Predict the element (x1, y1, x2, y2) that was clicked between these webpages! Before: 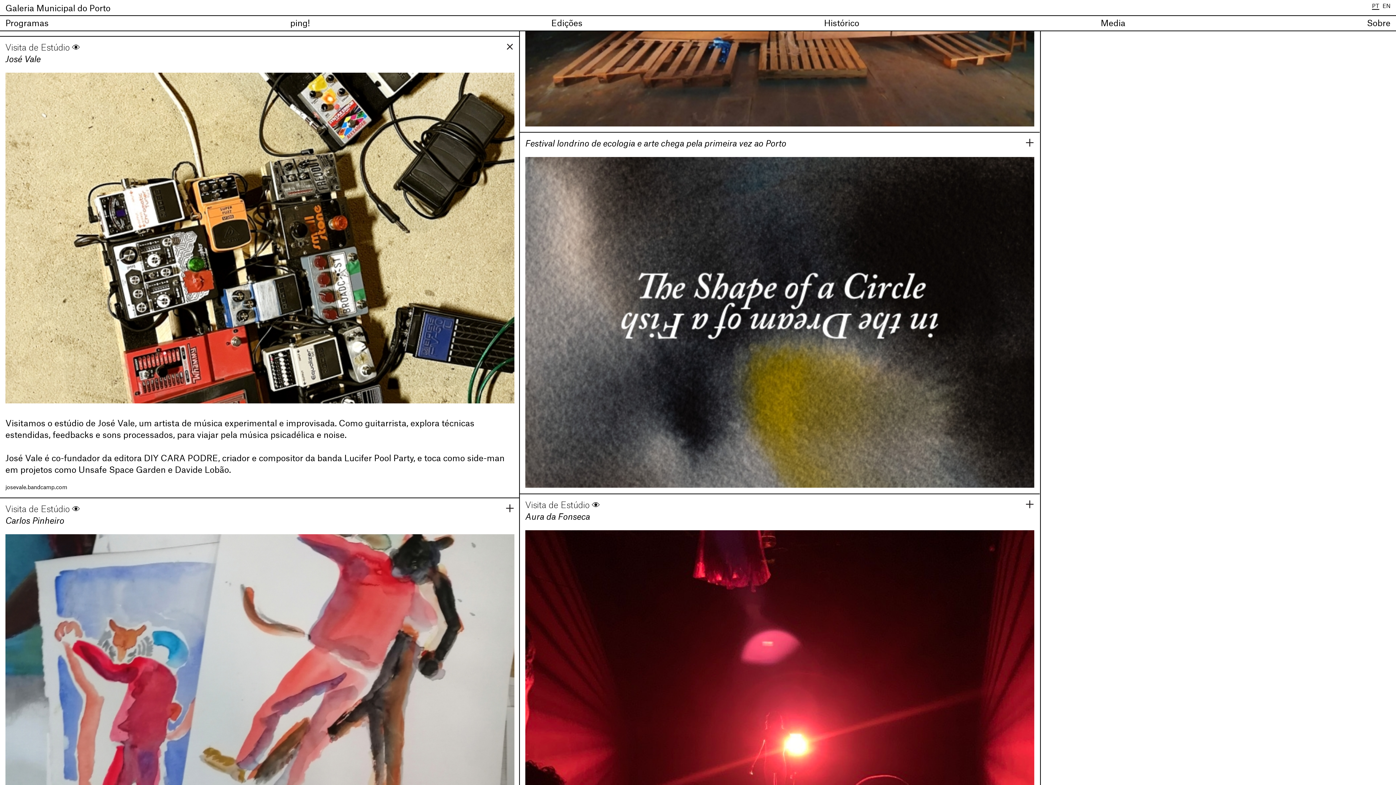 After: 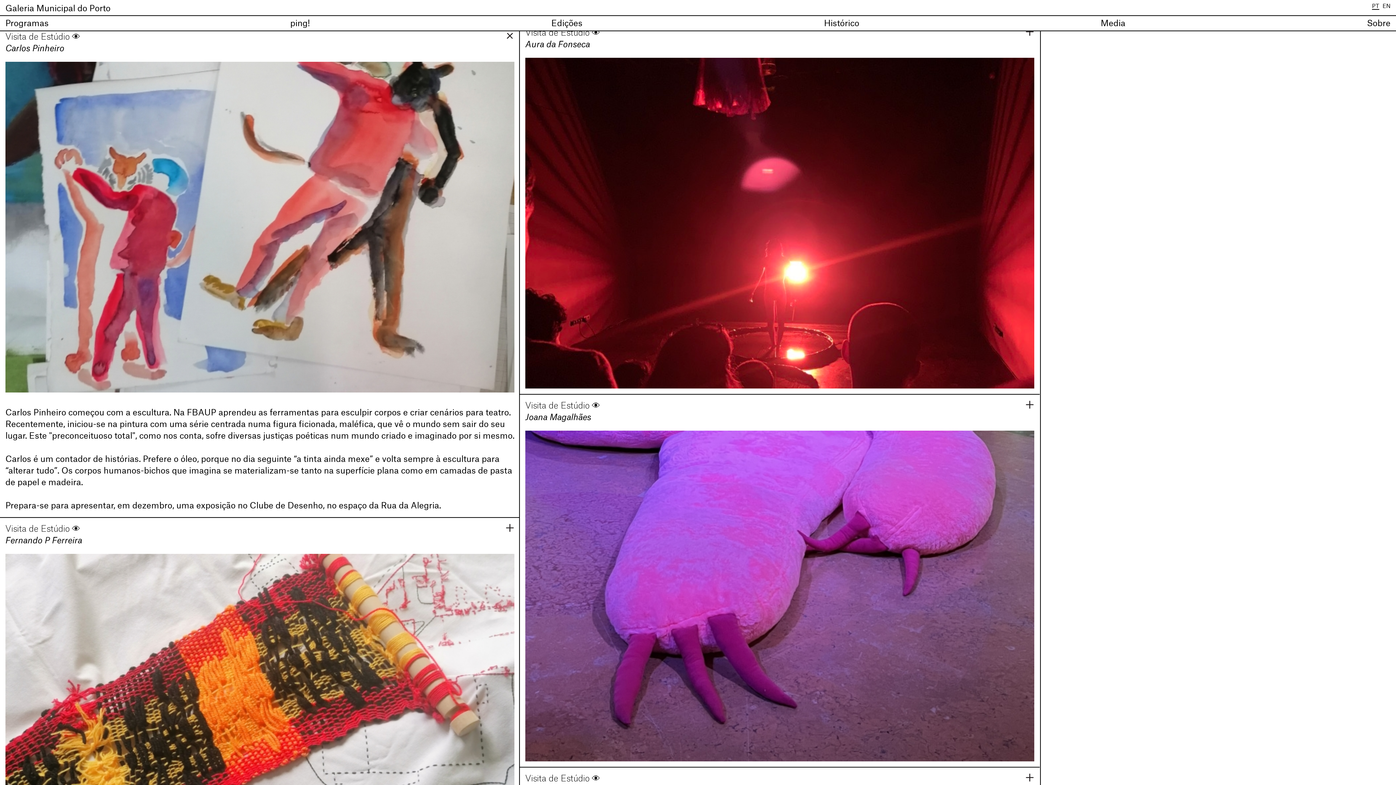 Action: bbox: (5, 504, 514, 527) label: Visita de Estúdio 👁
Carlos Pinheiro